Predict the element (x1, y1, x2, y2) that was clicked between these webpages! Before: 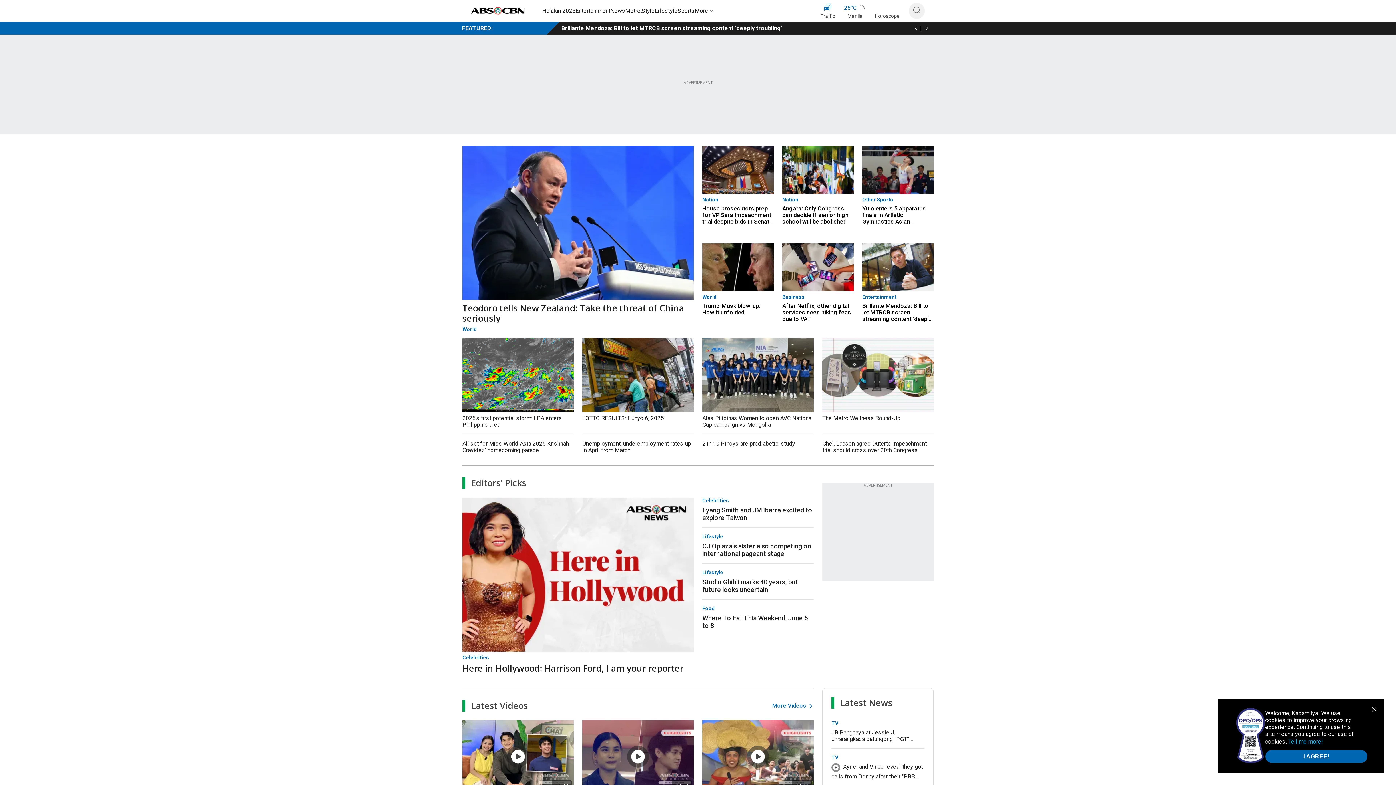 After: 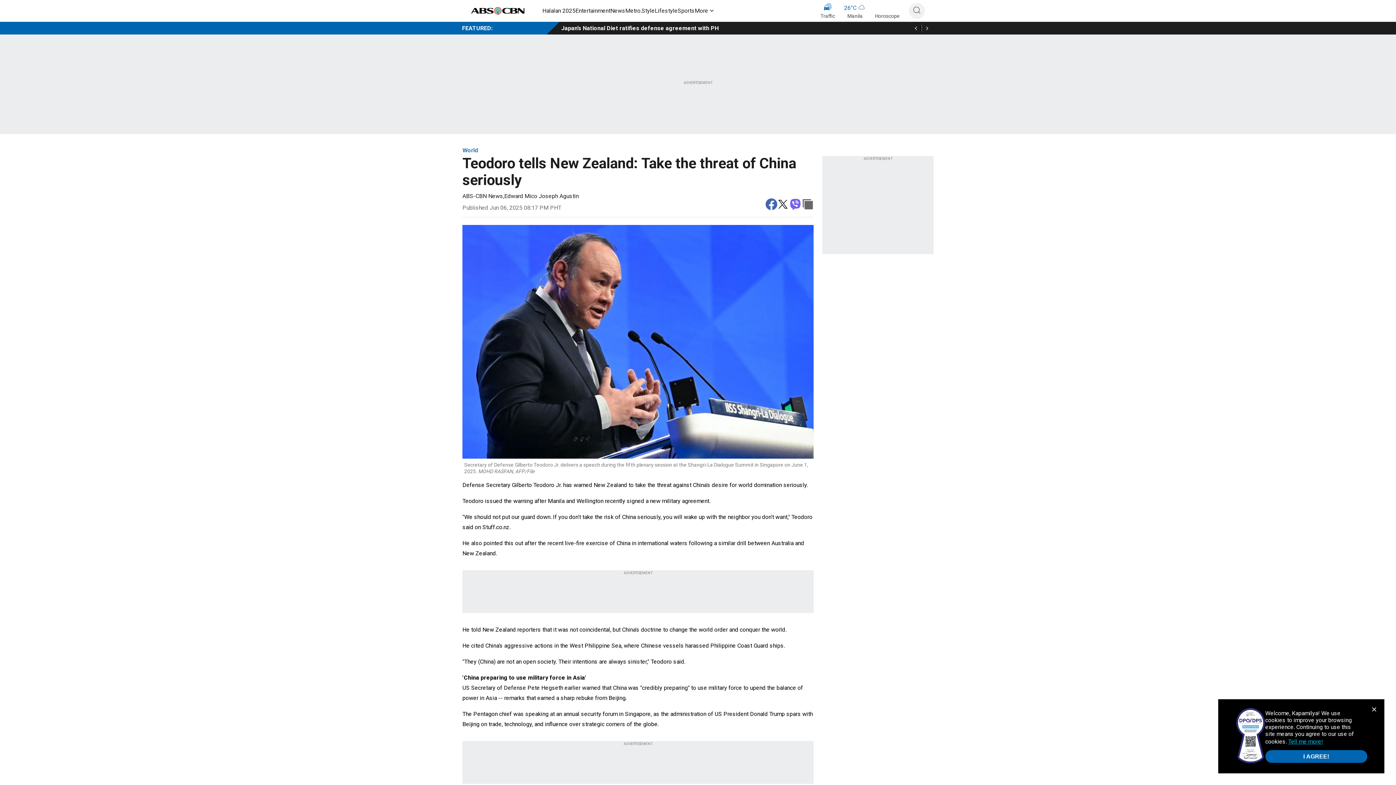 Action: bbox: (462, 146, 693, 300)